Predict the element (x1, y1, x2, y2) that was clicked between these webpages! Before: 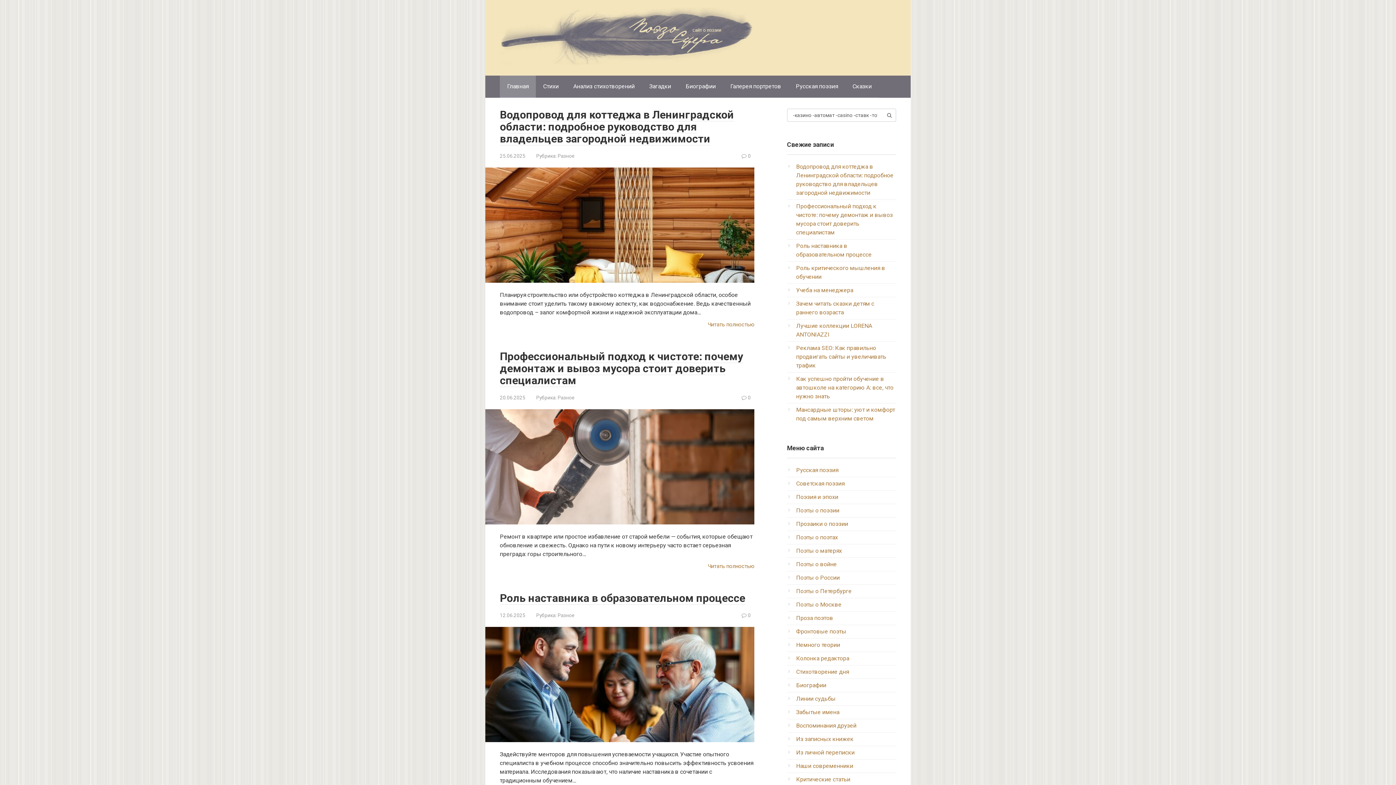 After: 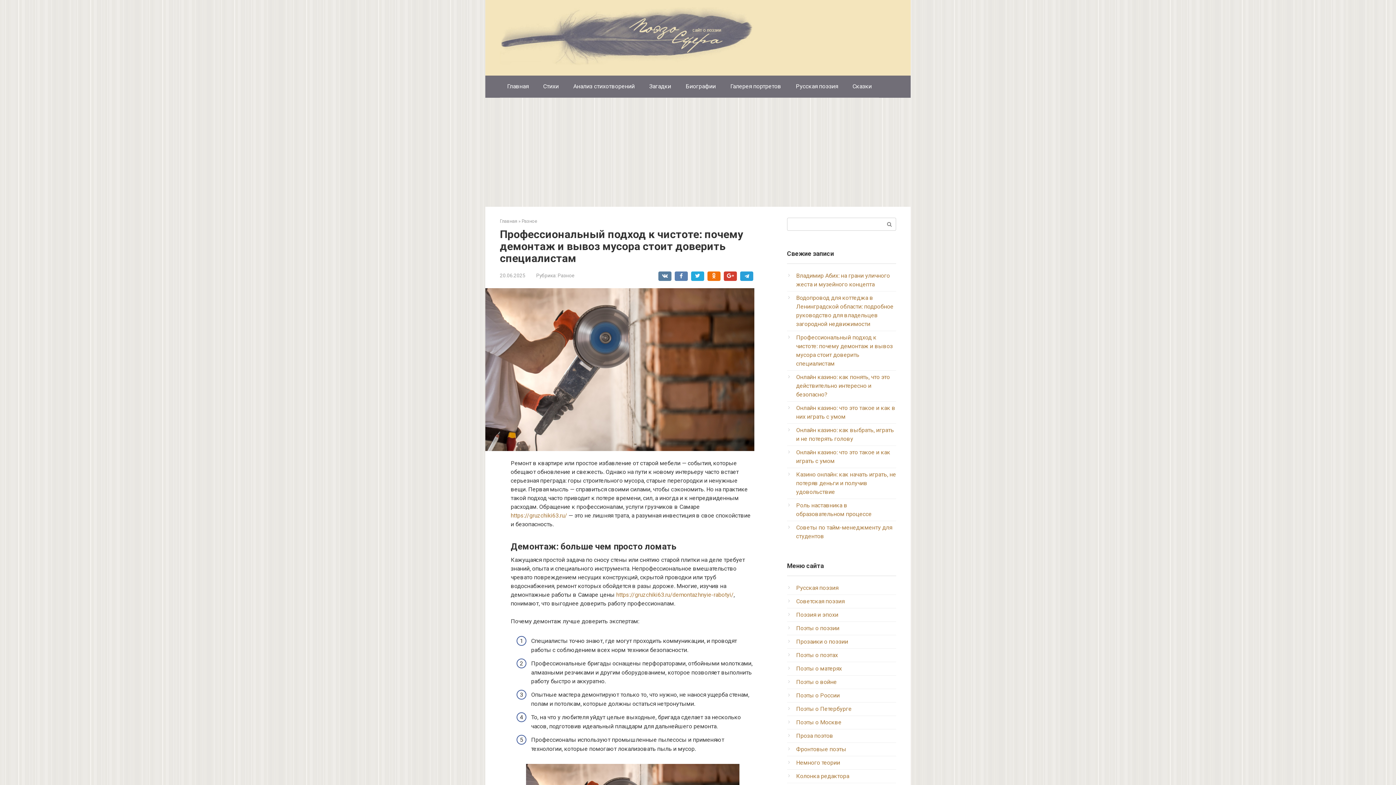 Action: bbox: (708, 563, 754, 569) label: Читать полностью